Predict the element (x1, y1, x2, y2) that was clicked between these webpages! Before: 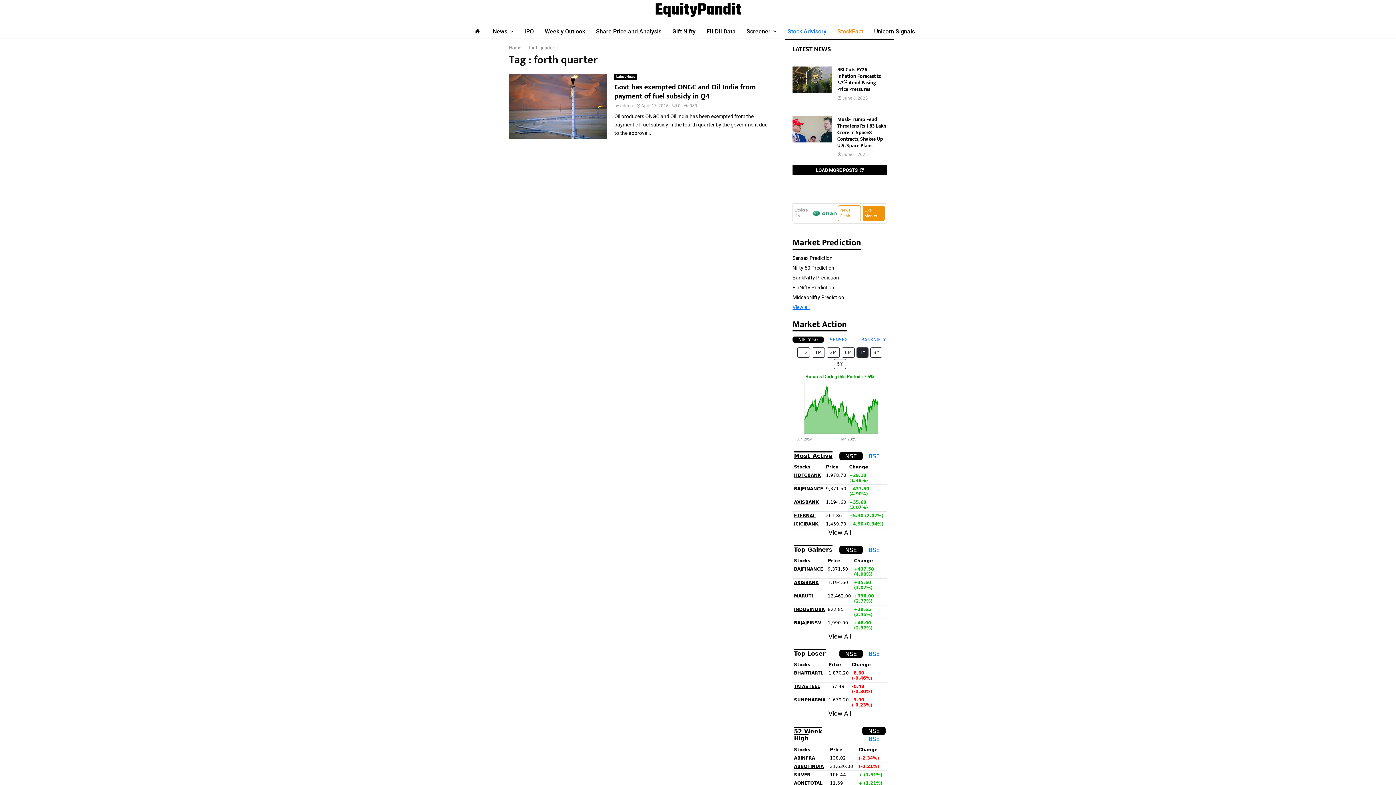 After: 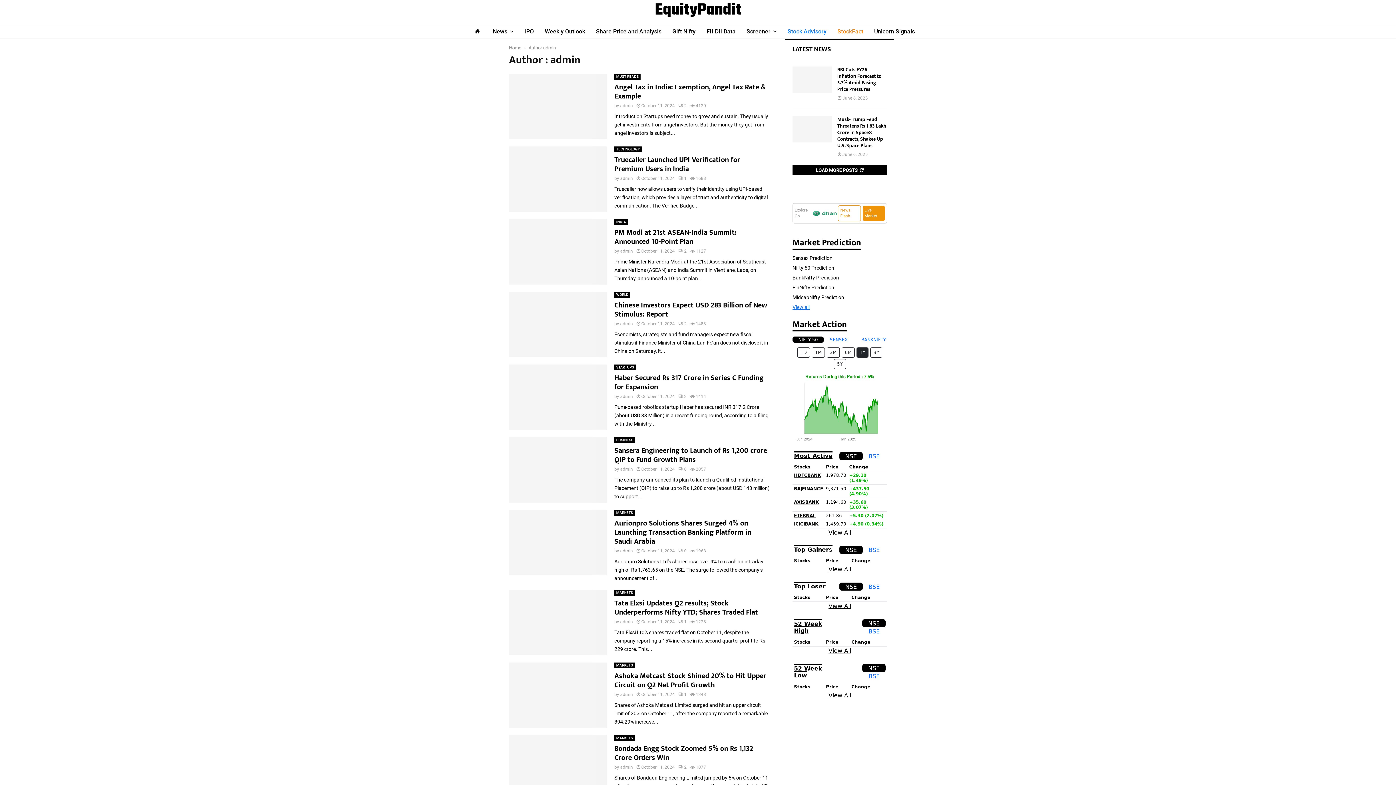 Action: bbox: (620, 103, 633, 108) label: admin